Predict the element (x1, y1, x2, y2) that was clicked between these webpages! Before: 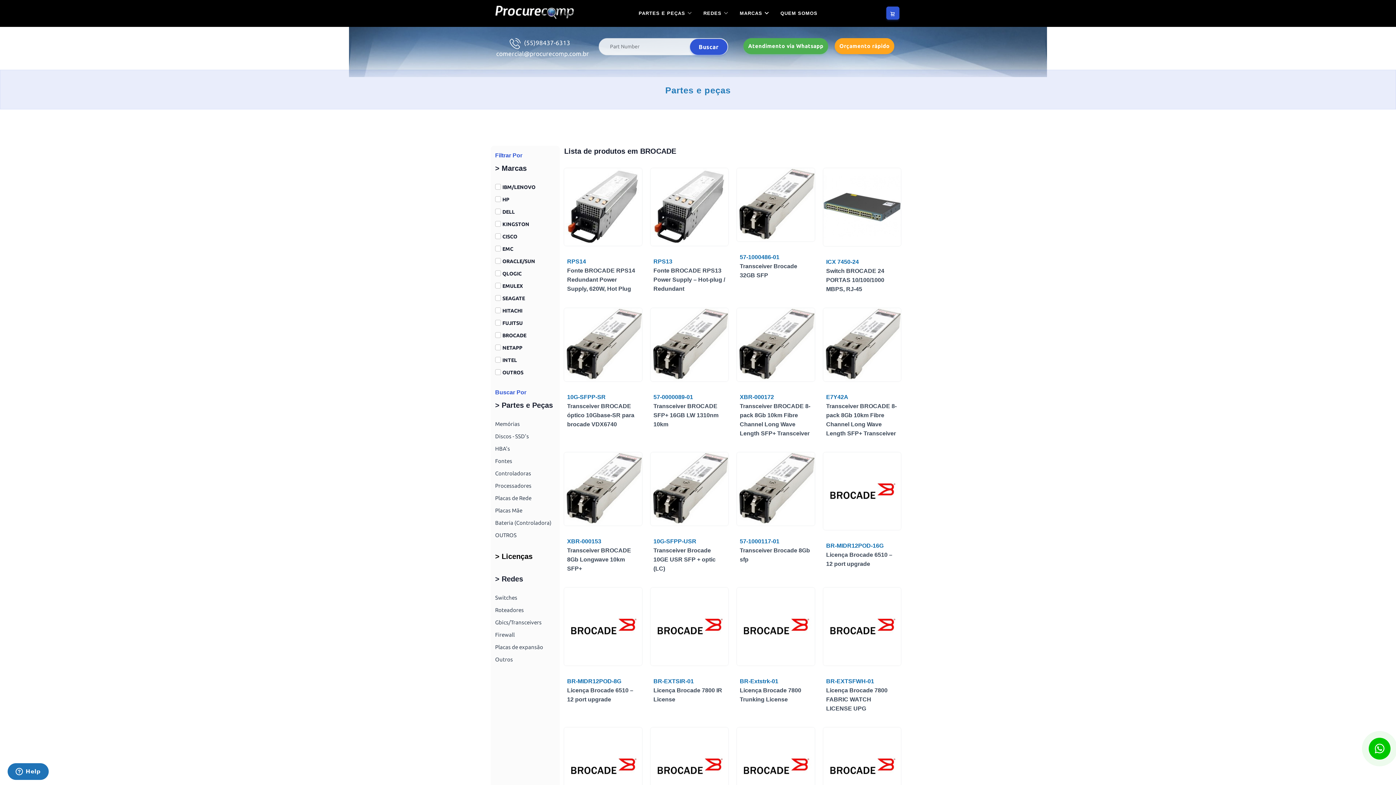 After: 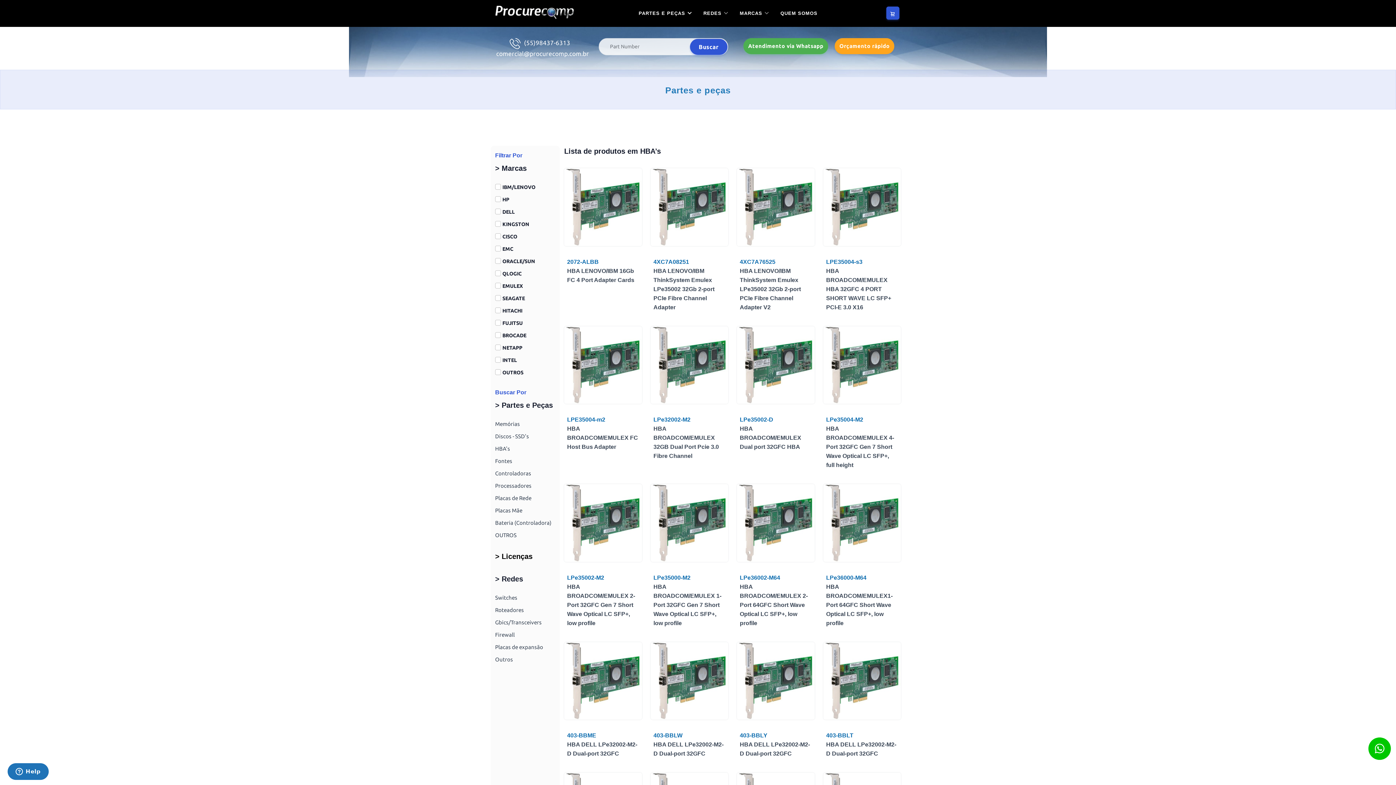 Action: bbox: (495, 445, 510, 452) label: HBA's